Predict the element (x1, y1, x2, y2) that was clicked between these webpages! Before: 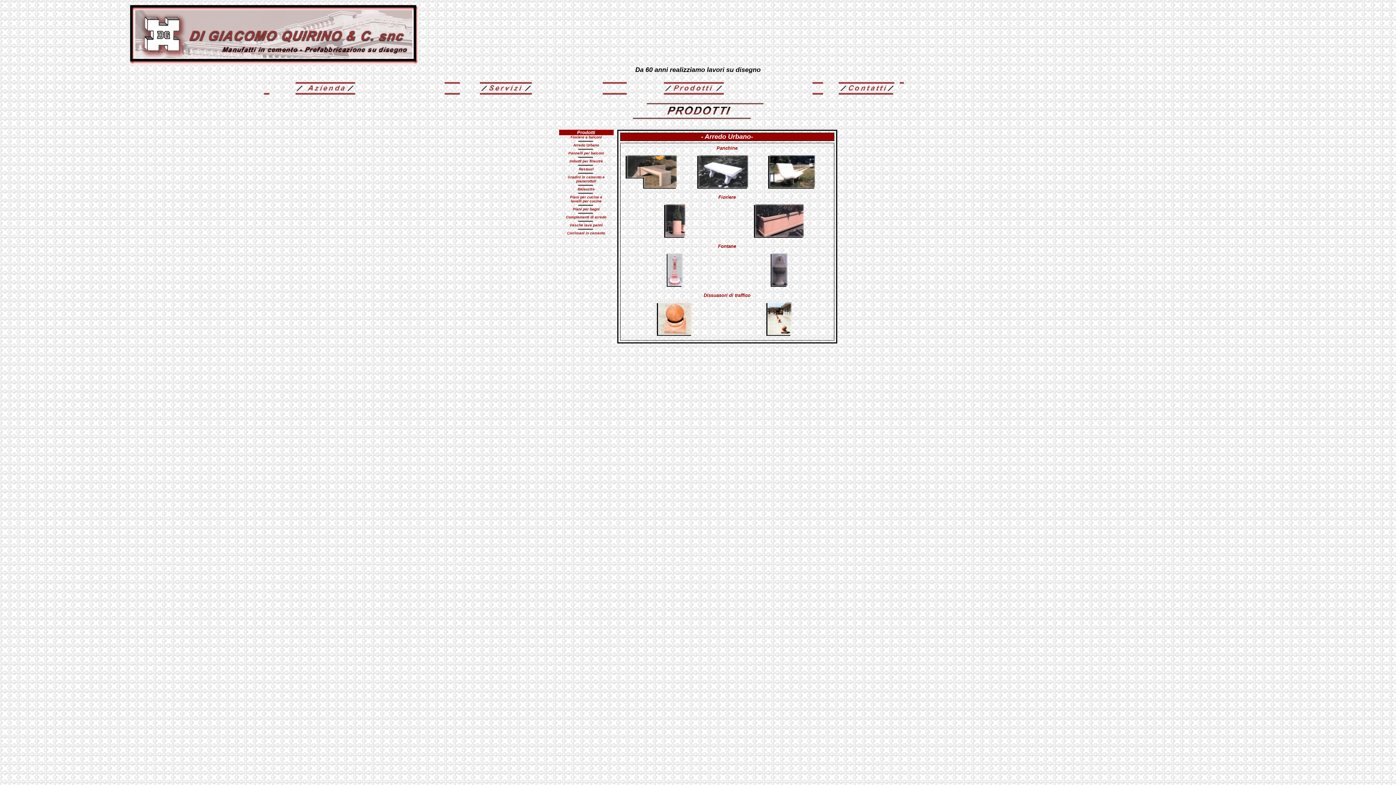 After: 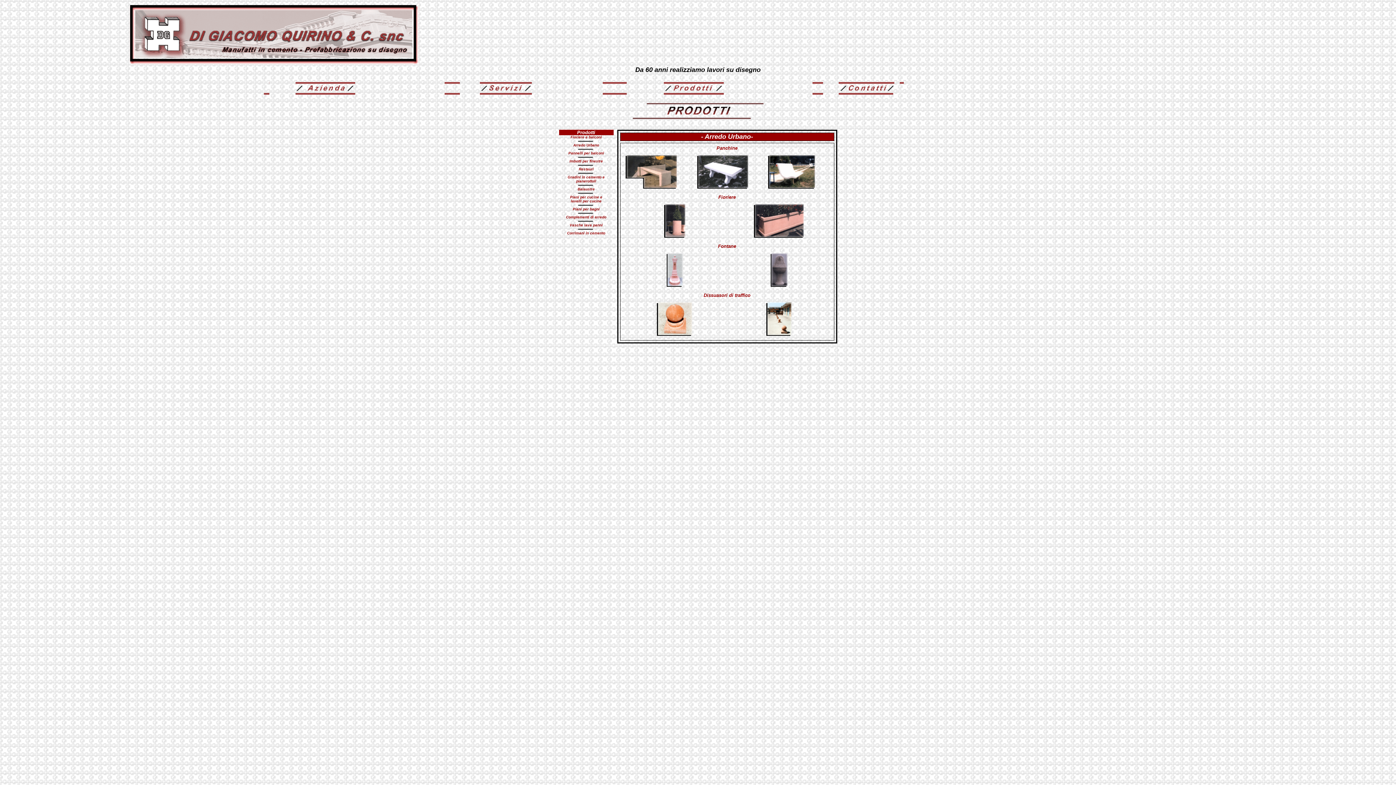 Action: bbox: (695, 184, 751, 190)